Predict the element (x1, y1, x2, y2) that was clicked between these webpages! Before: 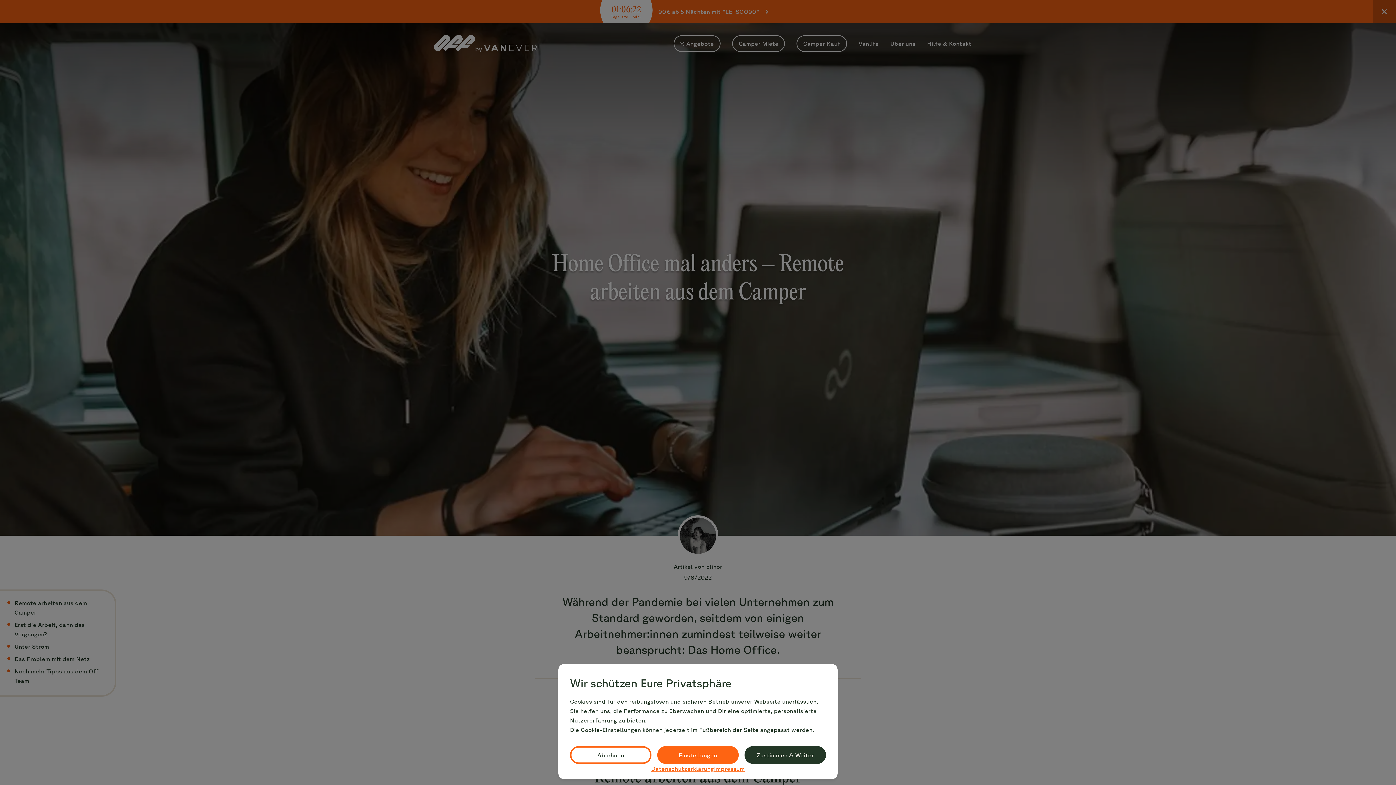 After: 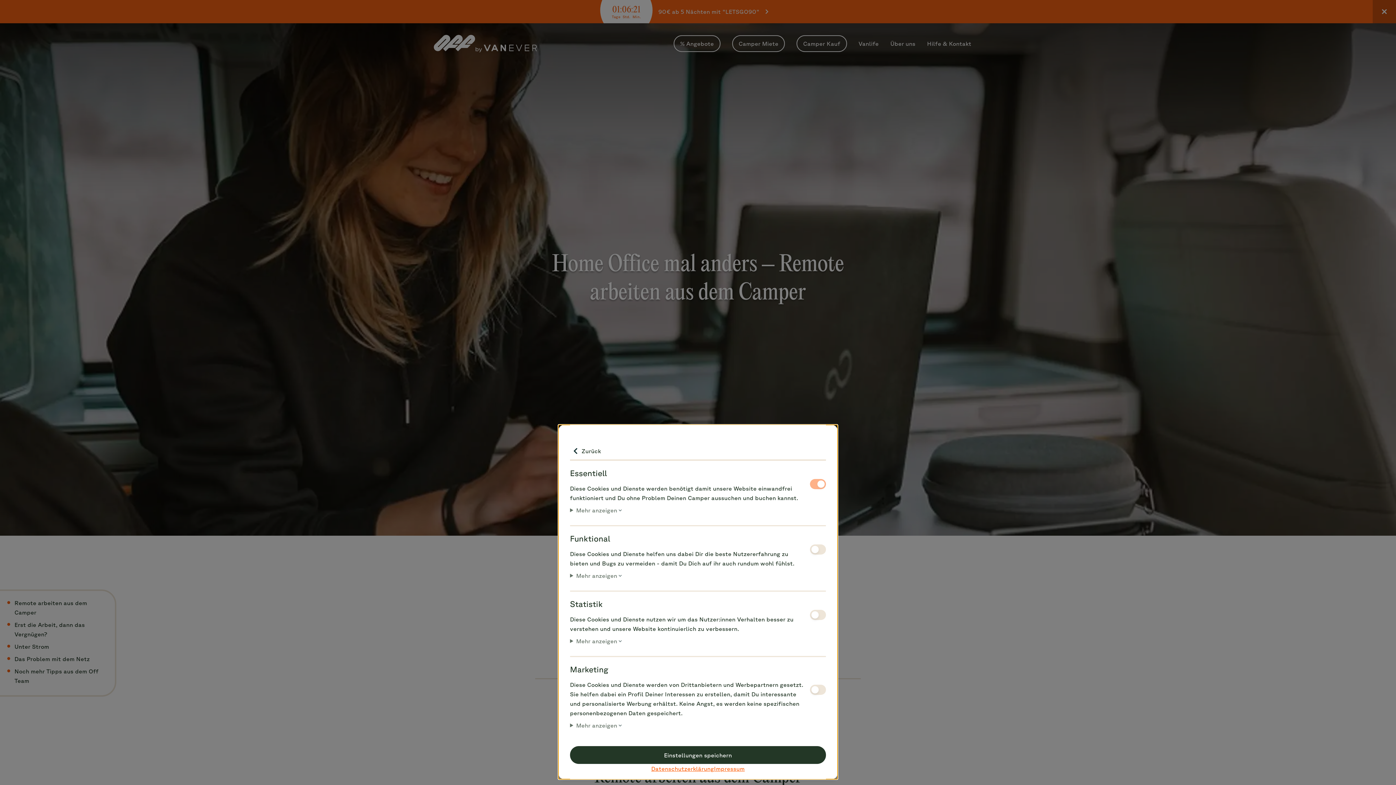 Action: bbox: (657, 746, 738, 764) label: Einstellungen